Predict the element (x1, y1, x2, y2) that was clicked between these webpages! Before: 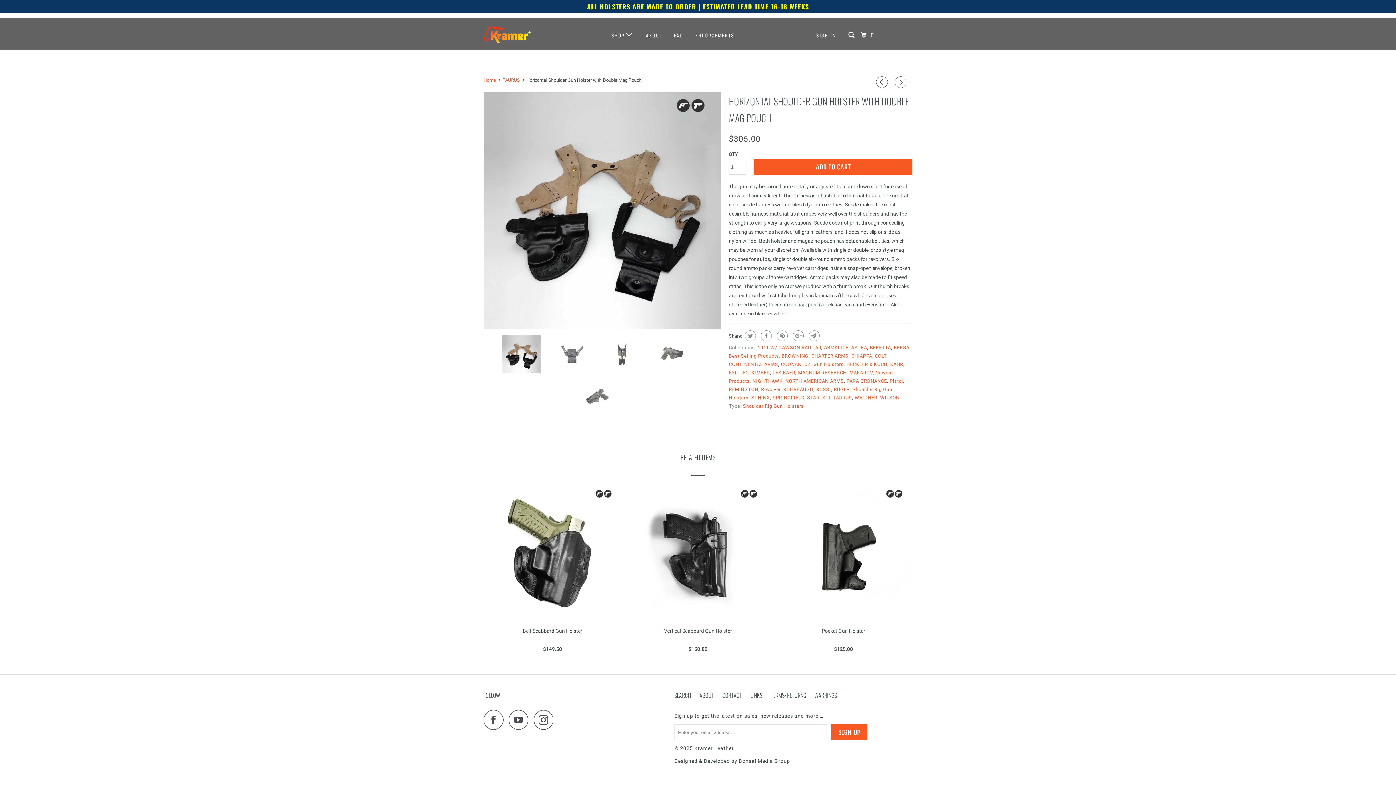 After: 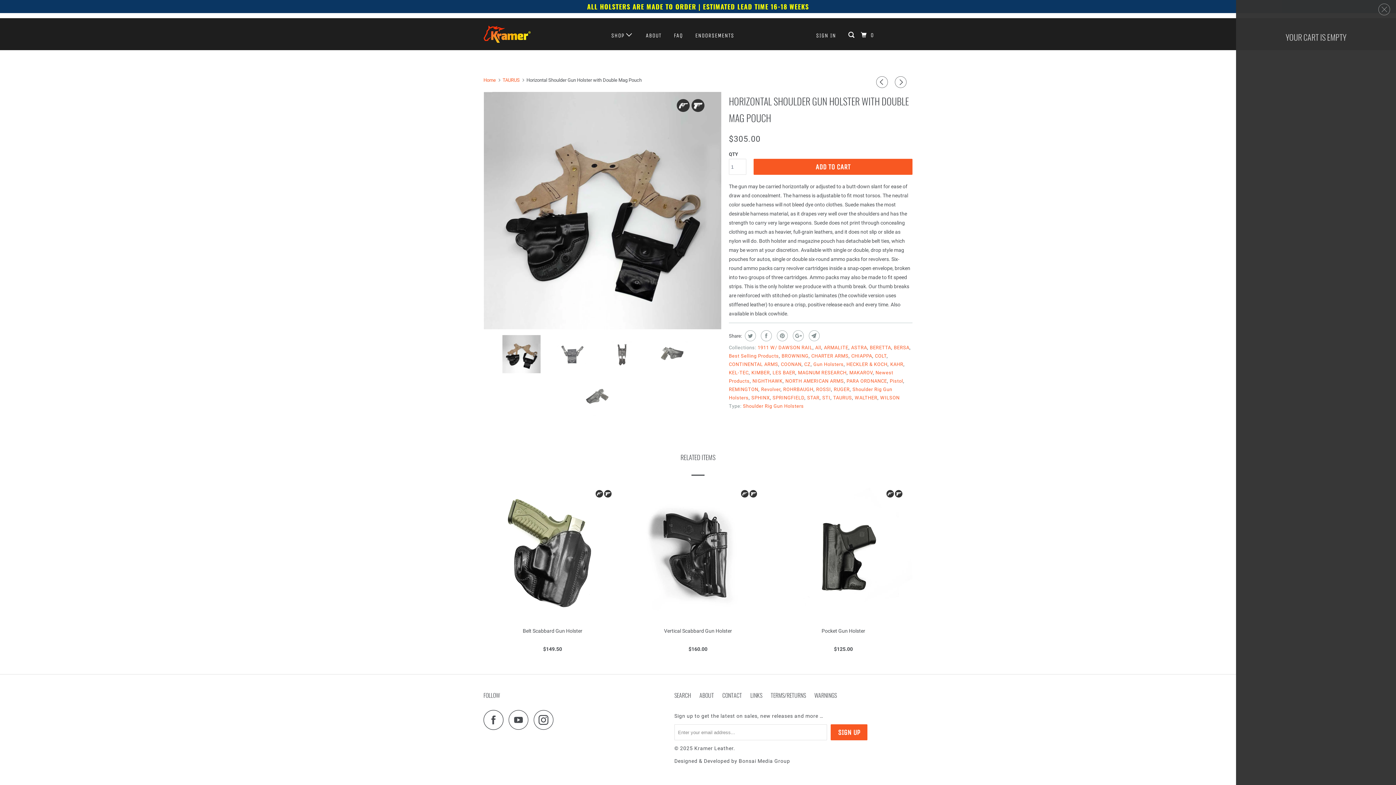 Action: label:  0 bbox: (859, 28, 877, 42)